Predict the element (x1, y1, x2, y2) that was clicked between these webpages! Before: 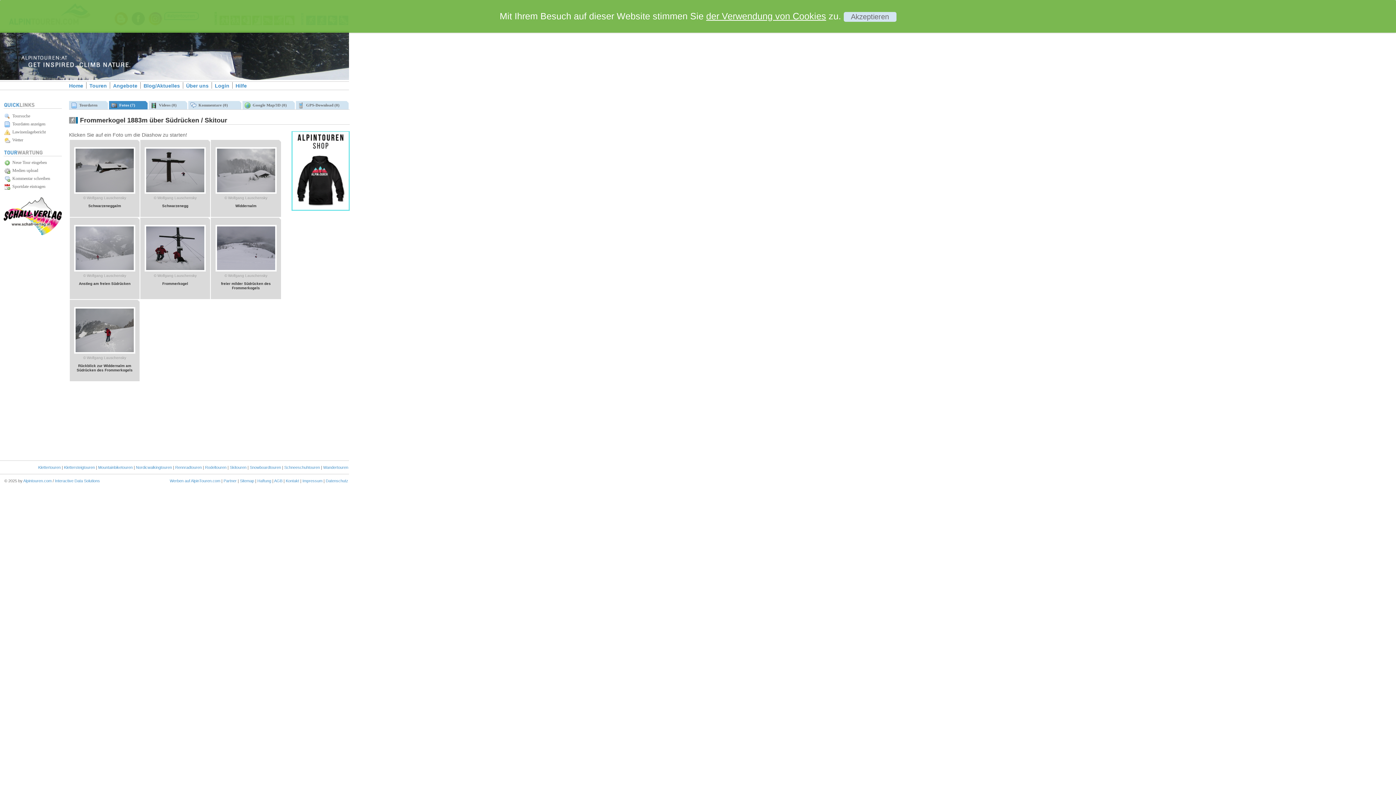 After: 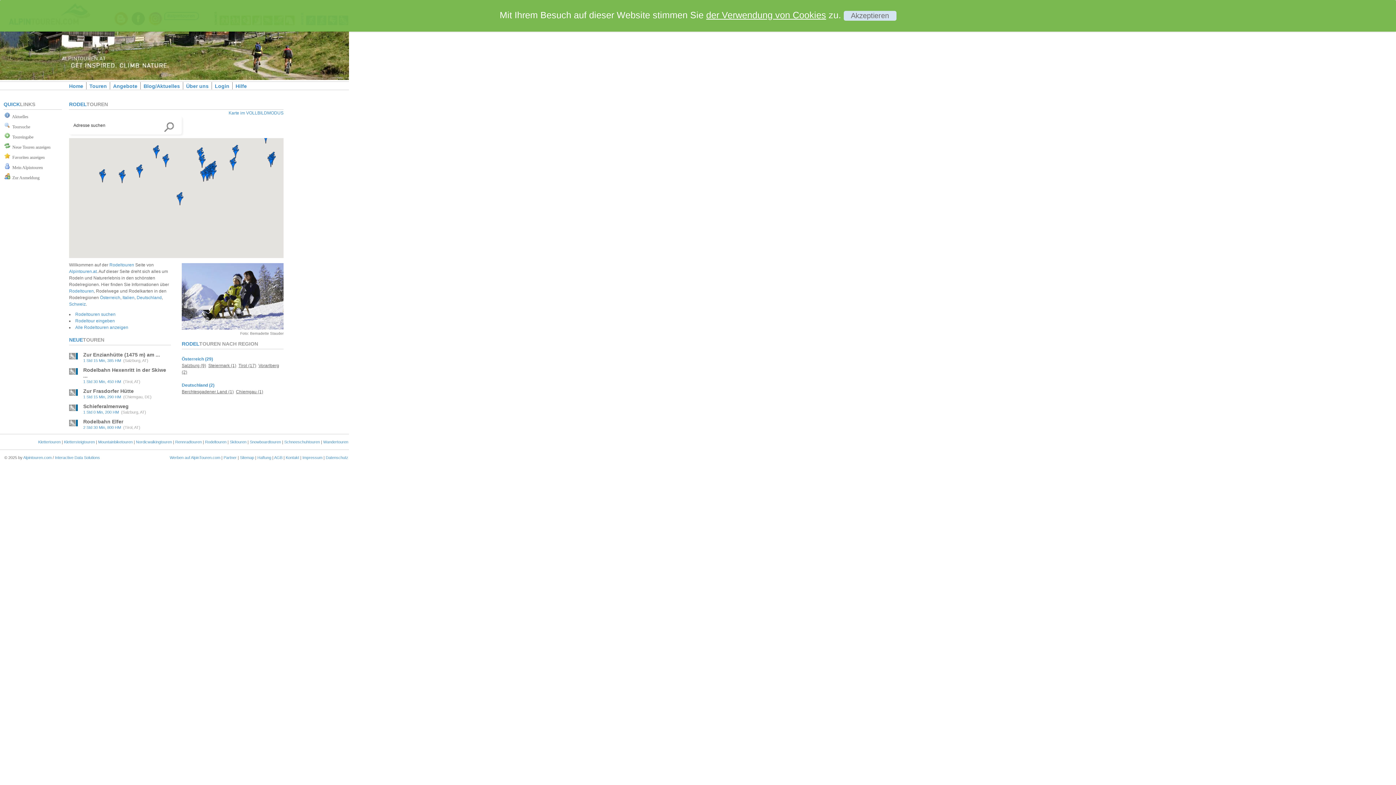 Action: bbox: (205, 465, 226, 469) label: Rodeltouren